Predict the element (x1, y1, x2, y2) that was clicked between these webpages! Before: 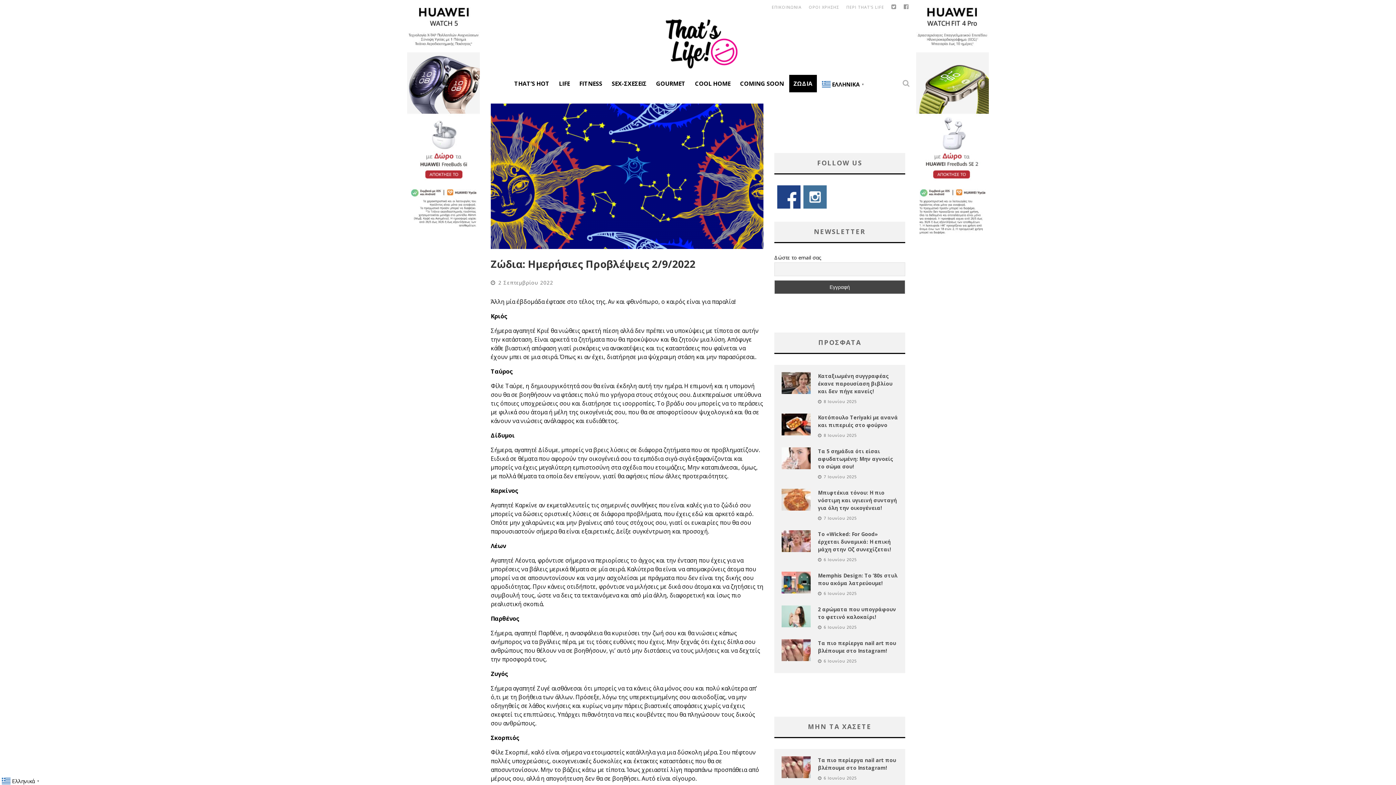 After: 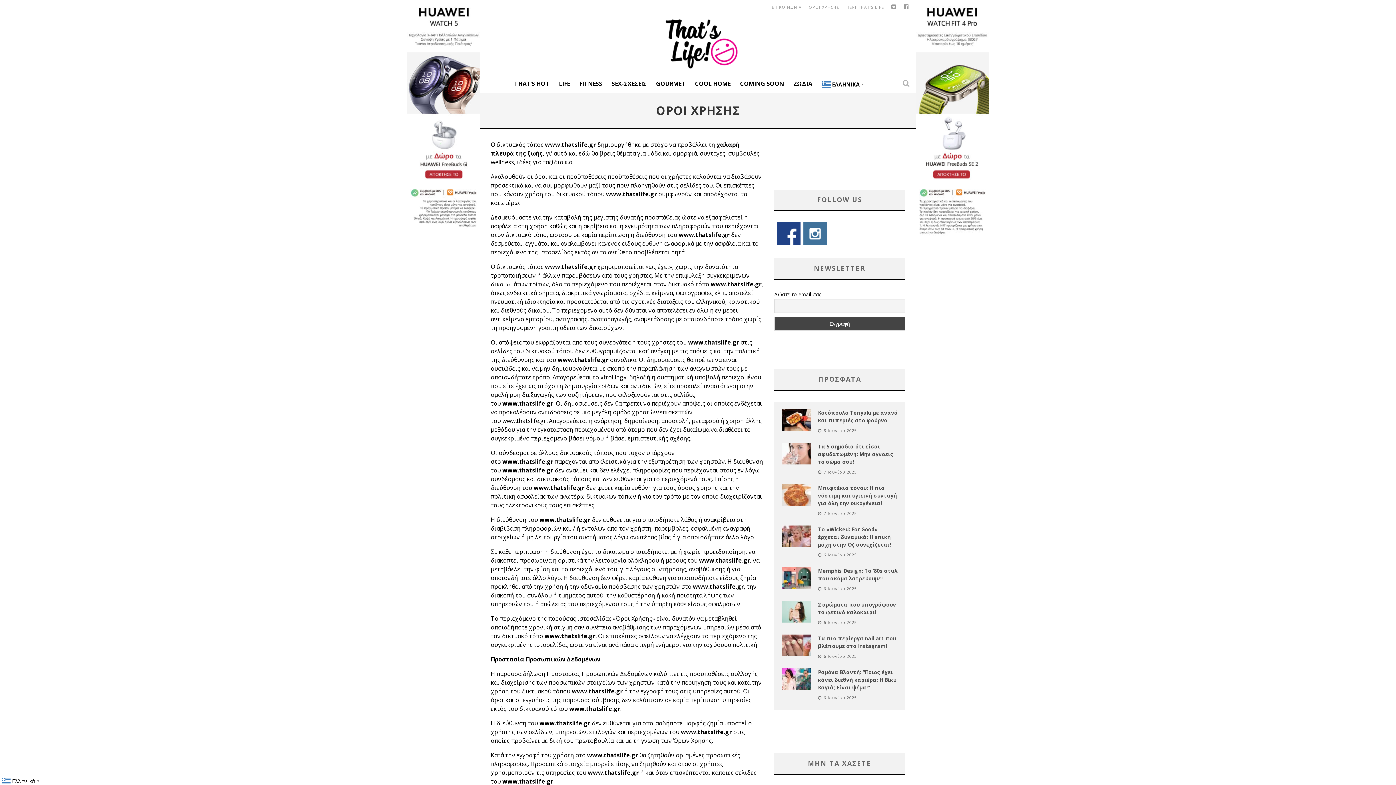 Action: label: ΟΡΟΙ ΧΡΗΣΗΣ bbox: (805, 0, 842, 14)